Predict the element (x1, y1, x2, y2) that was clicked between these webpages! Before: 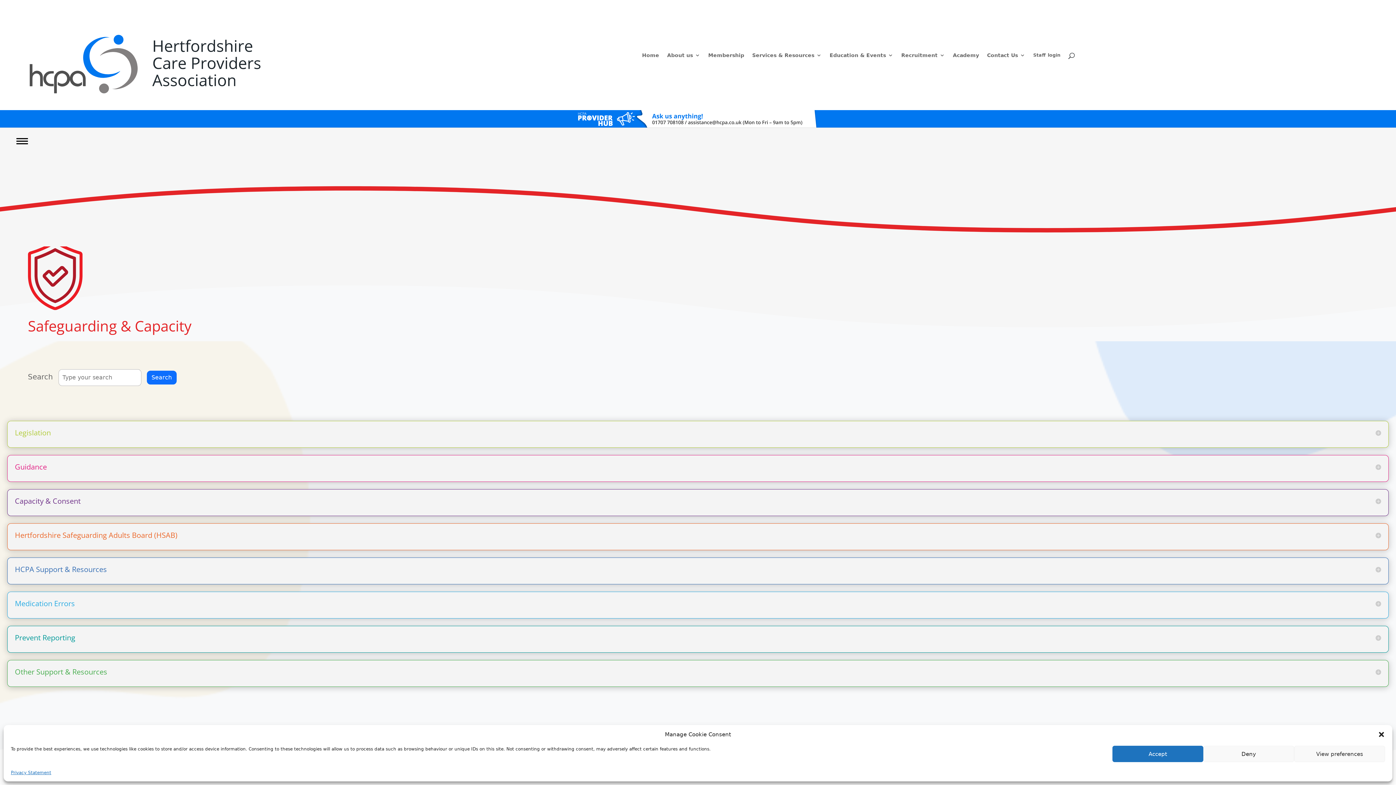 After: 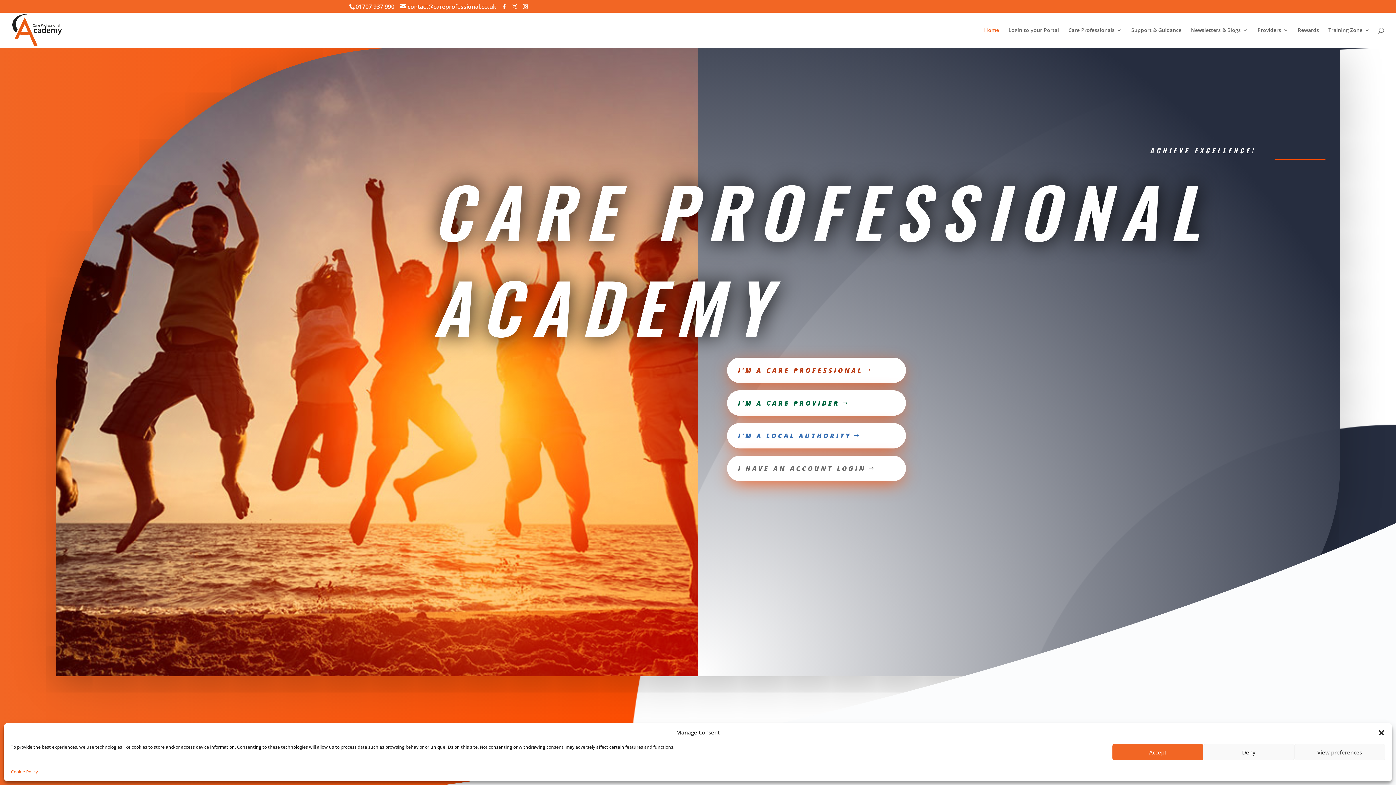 Action: bbox: (953, 52, 979, 69) label: Academy